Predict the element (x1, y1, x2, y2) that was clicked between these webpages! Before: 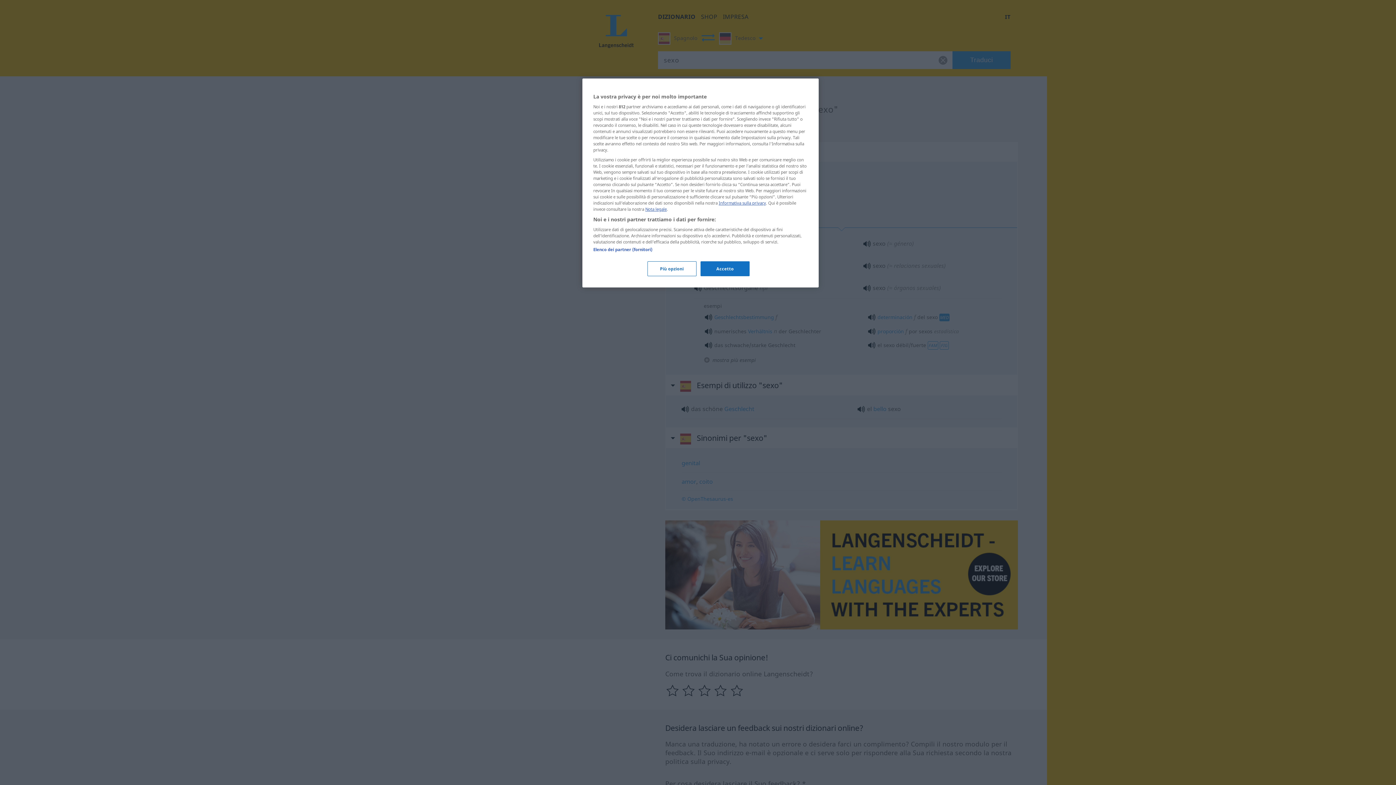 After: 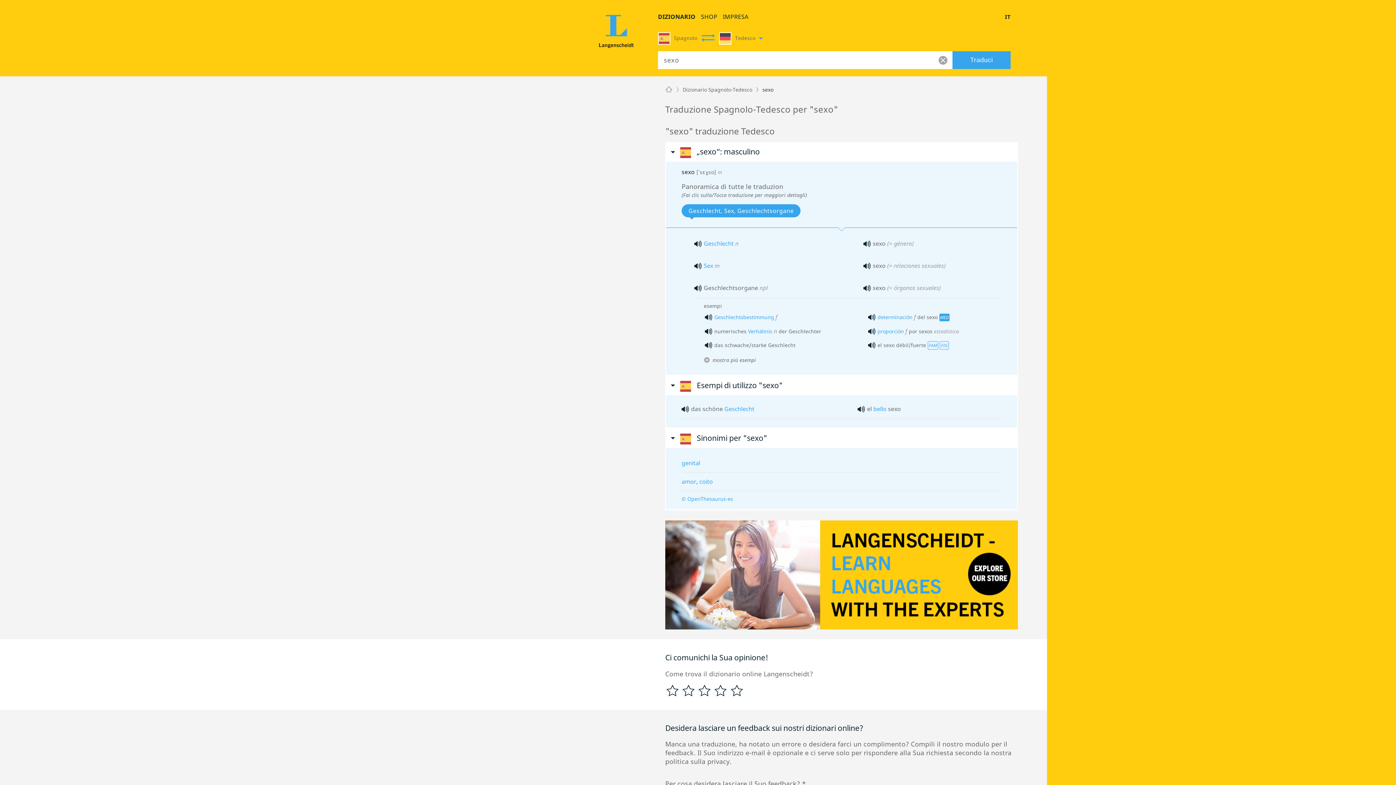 Action: label: Accetto bbox: (700, 261, 749, 276)